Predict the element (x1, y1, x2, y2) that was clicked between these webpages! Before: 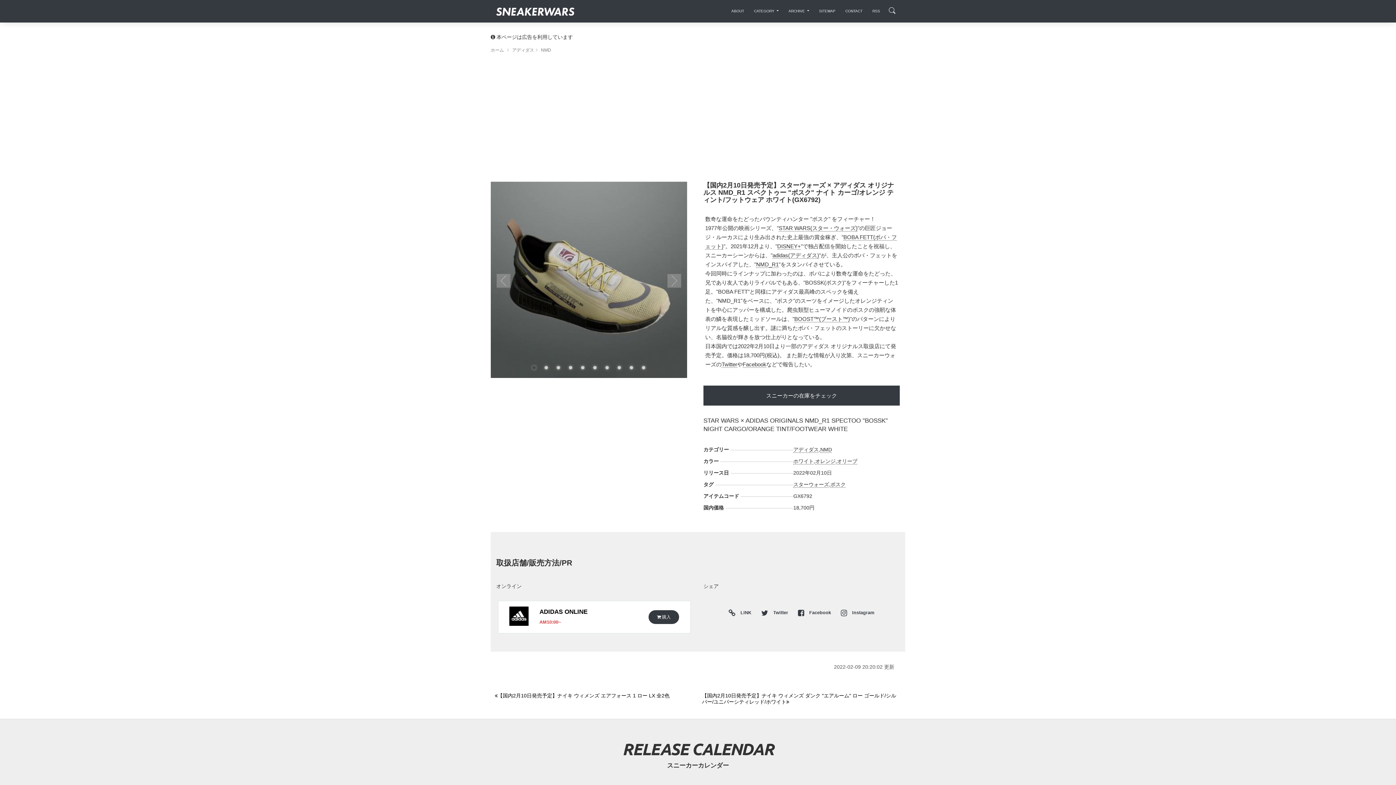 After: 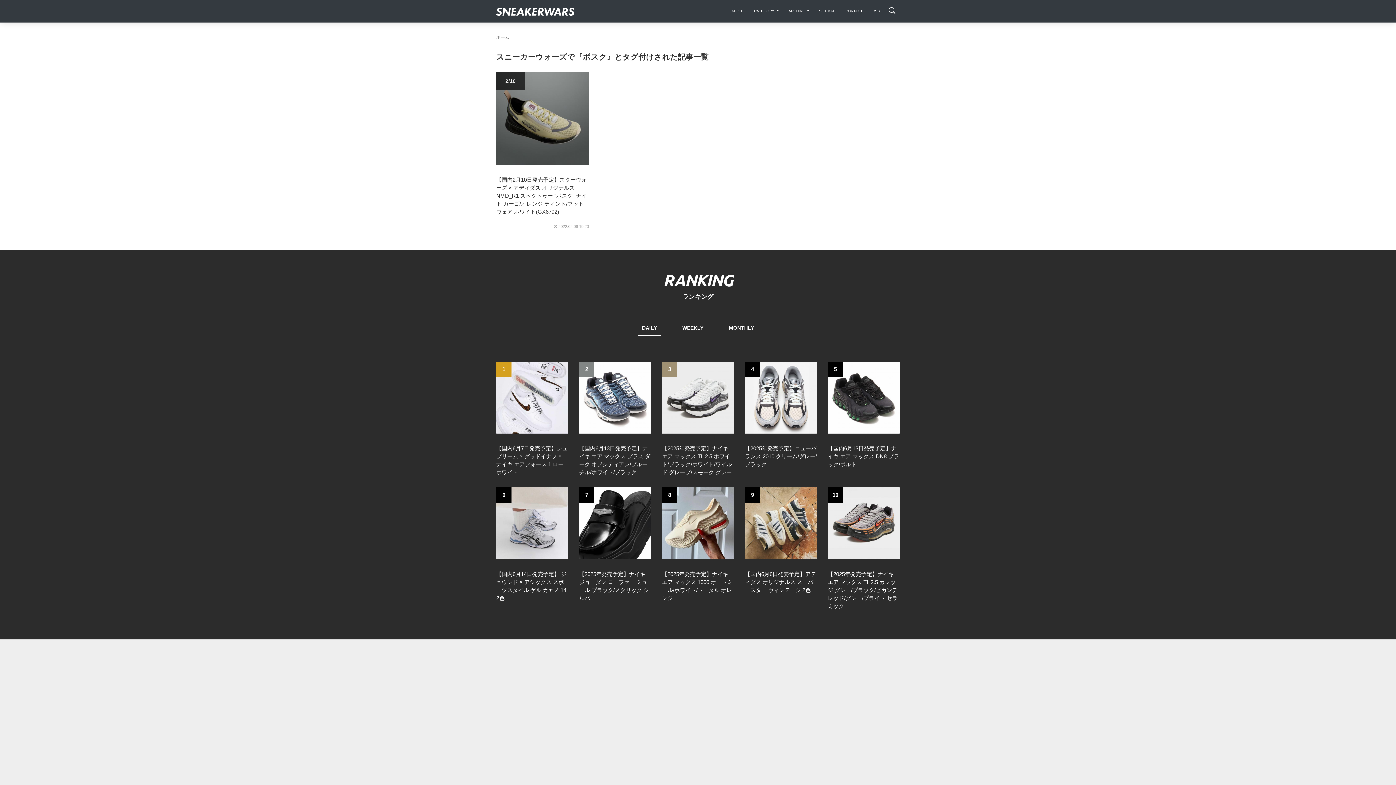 Action: label: ボスク bbox: (830, 481, 845, 488)